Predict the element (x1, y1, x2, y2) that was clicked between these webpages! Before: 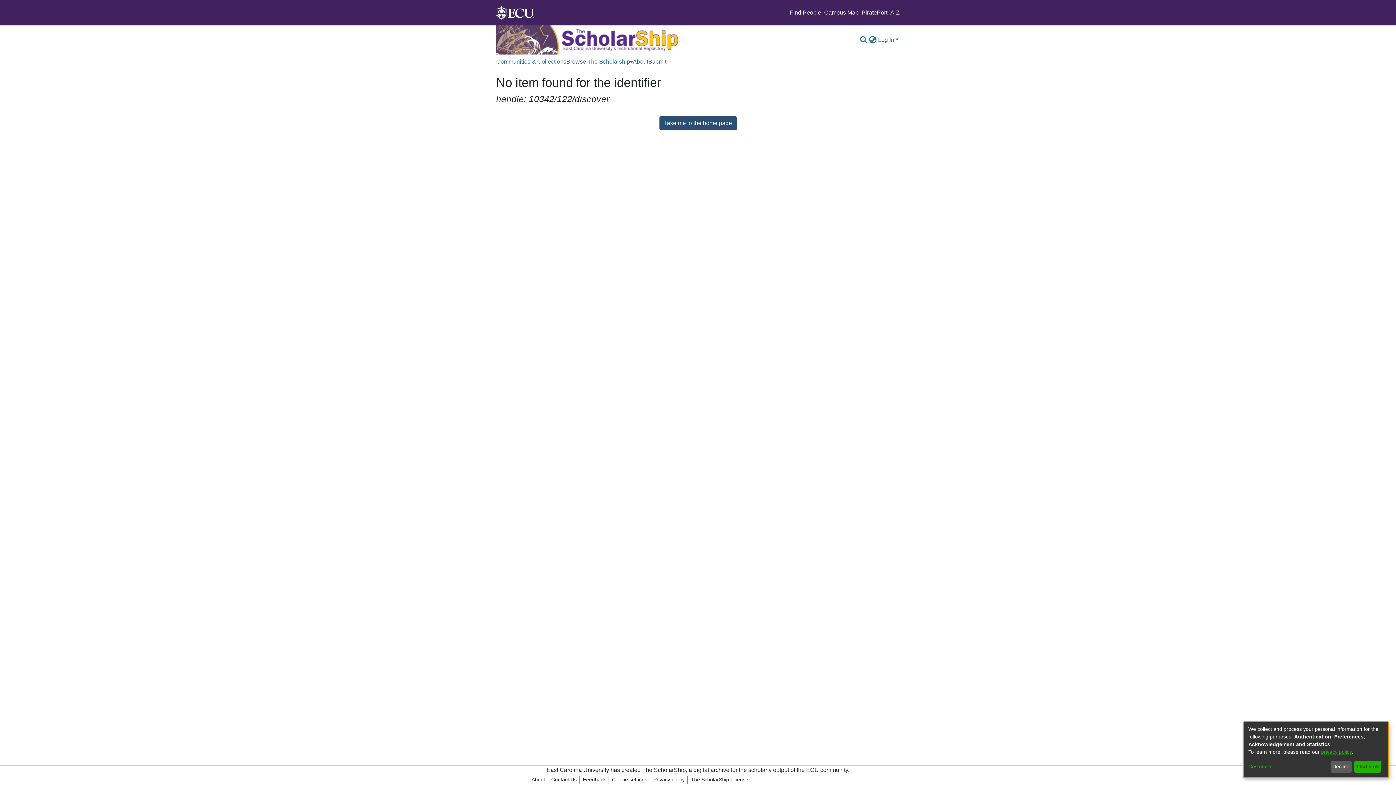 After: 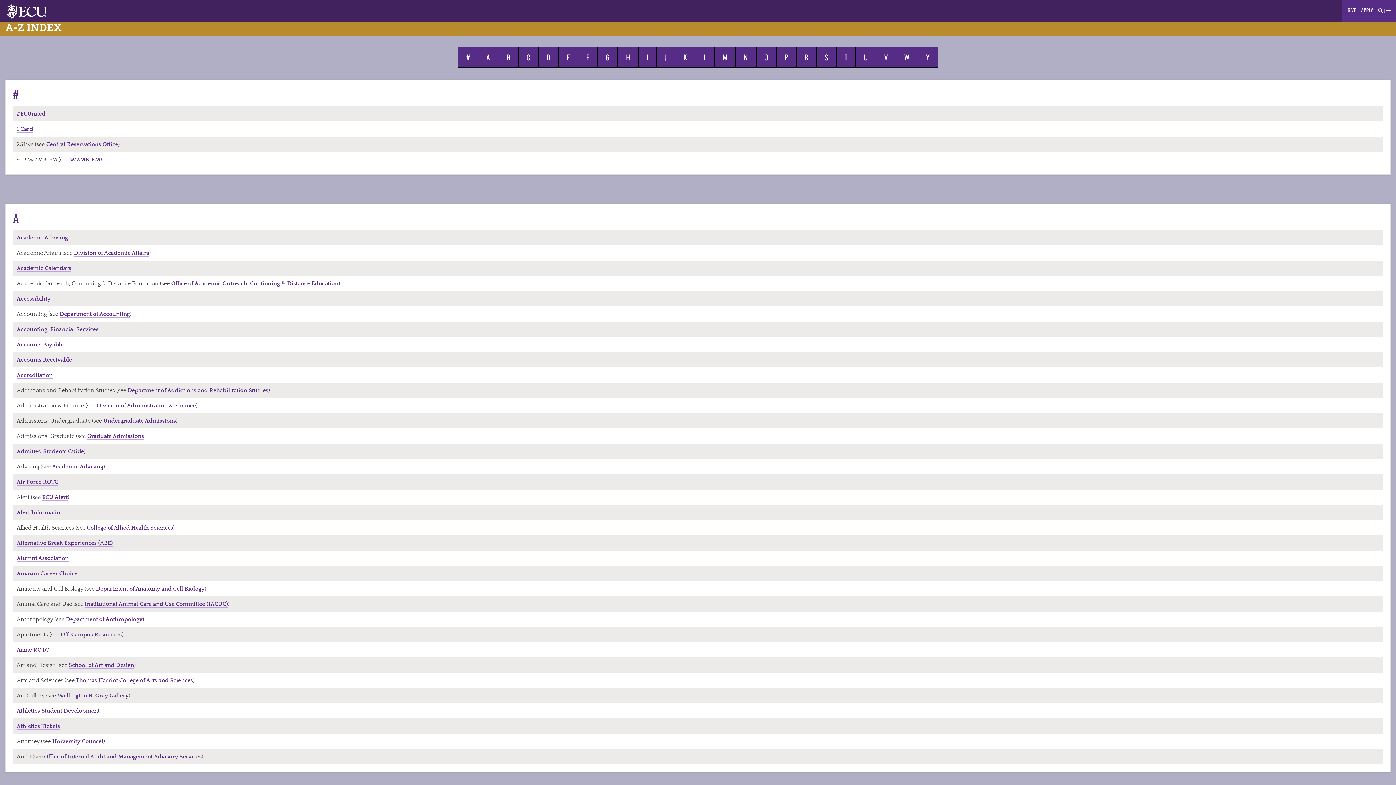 Action: label: A-Z bbox: (890, 9, 900, 15)